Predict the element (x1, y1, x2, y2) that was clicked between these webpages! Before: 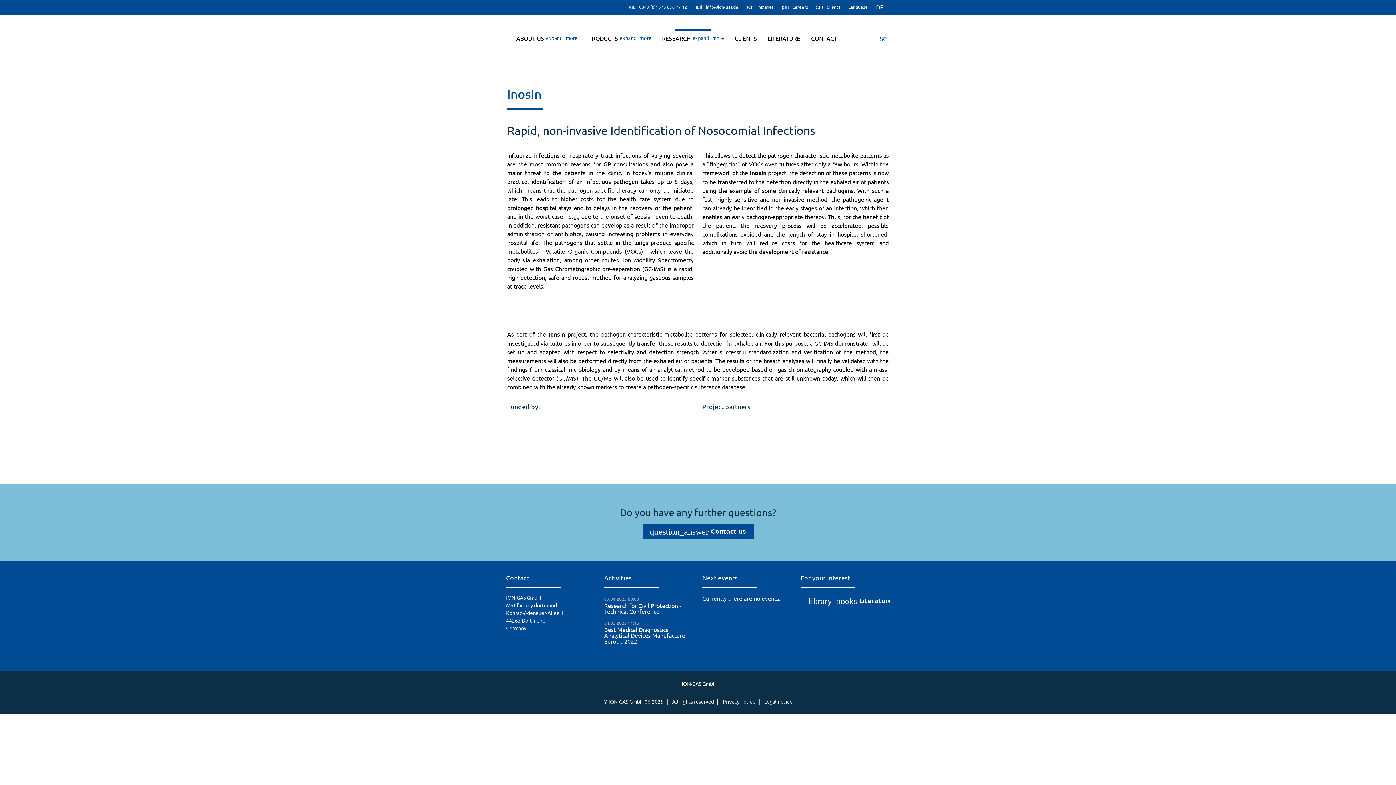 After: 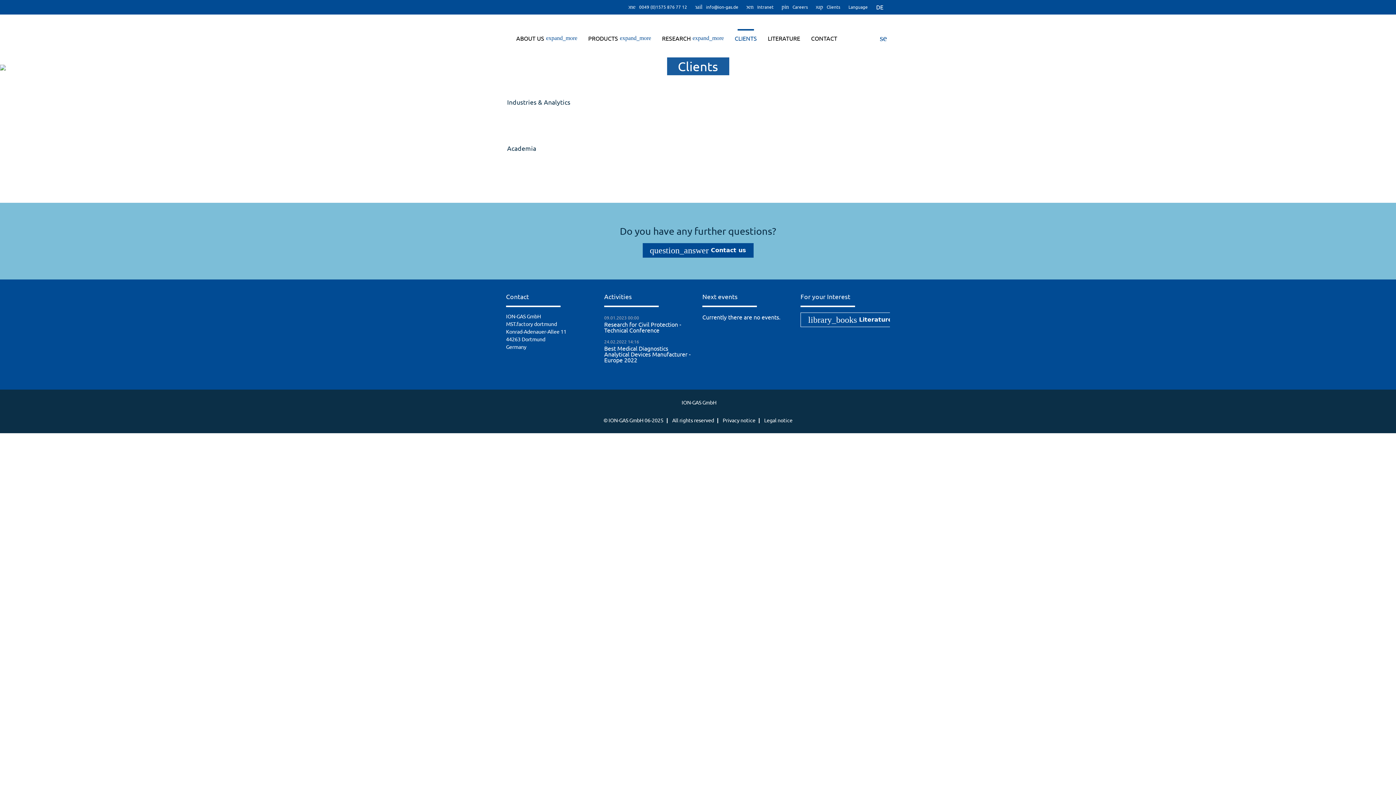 Action: bbox: (729, 29, 762, 47) label: CLIENTS